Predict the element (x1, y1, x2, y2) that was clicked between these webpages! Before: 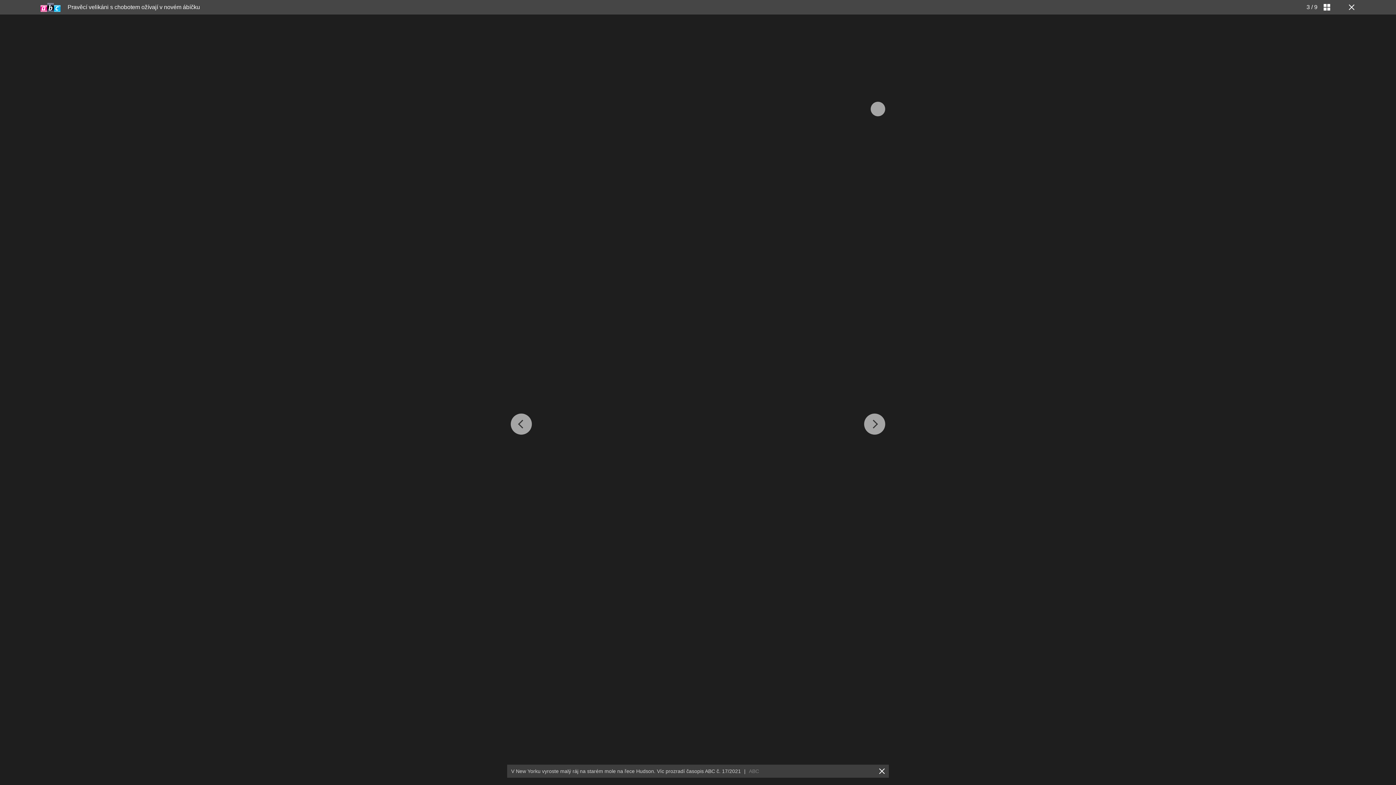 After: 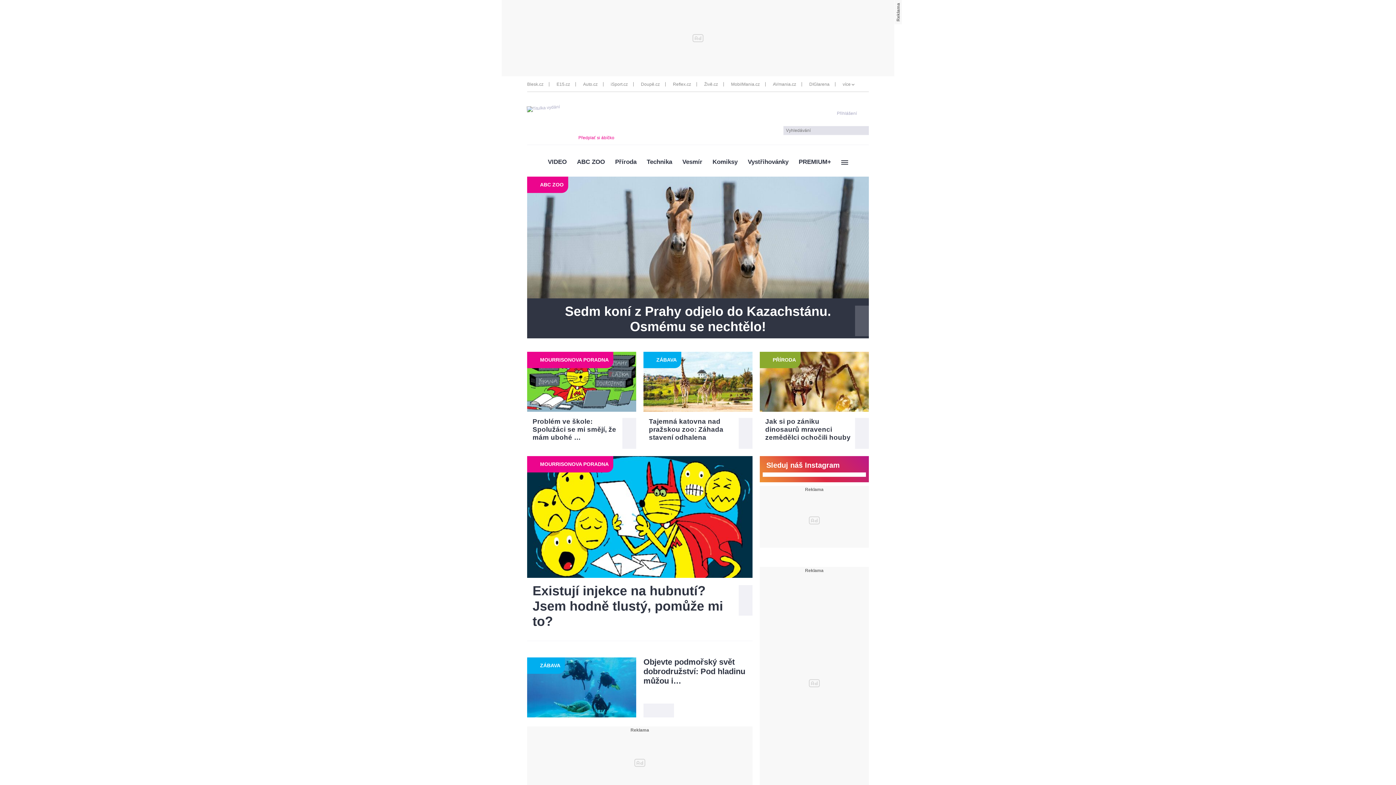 Action: bbox: (40, 2, 60, 12)